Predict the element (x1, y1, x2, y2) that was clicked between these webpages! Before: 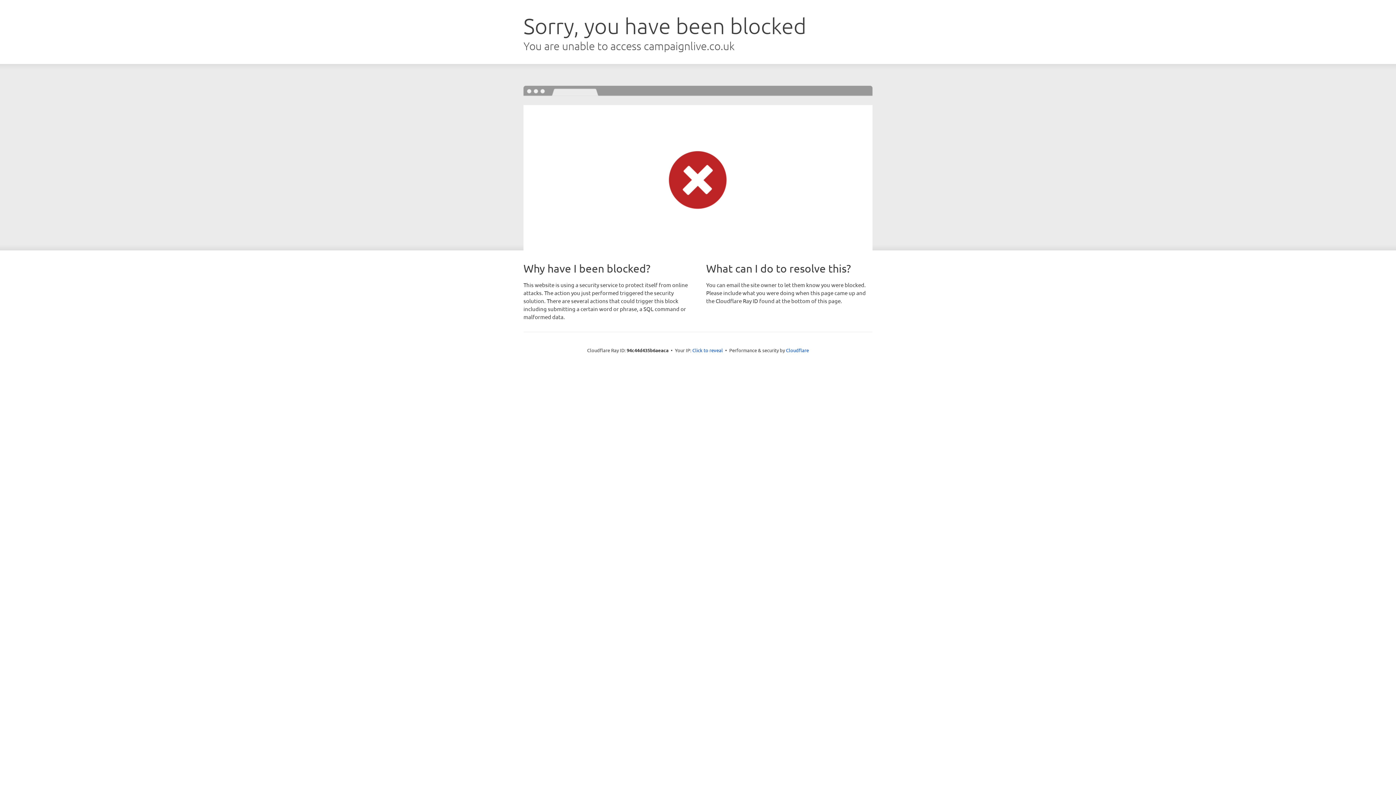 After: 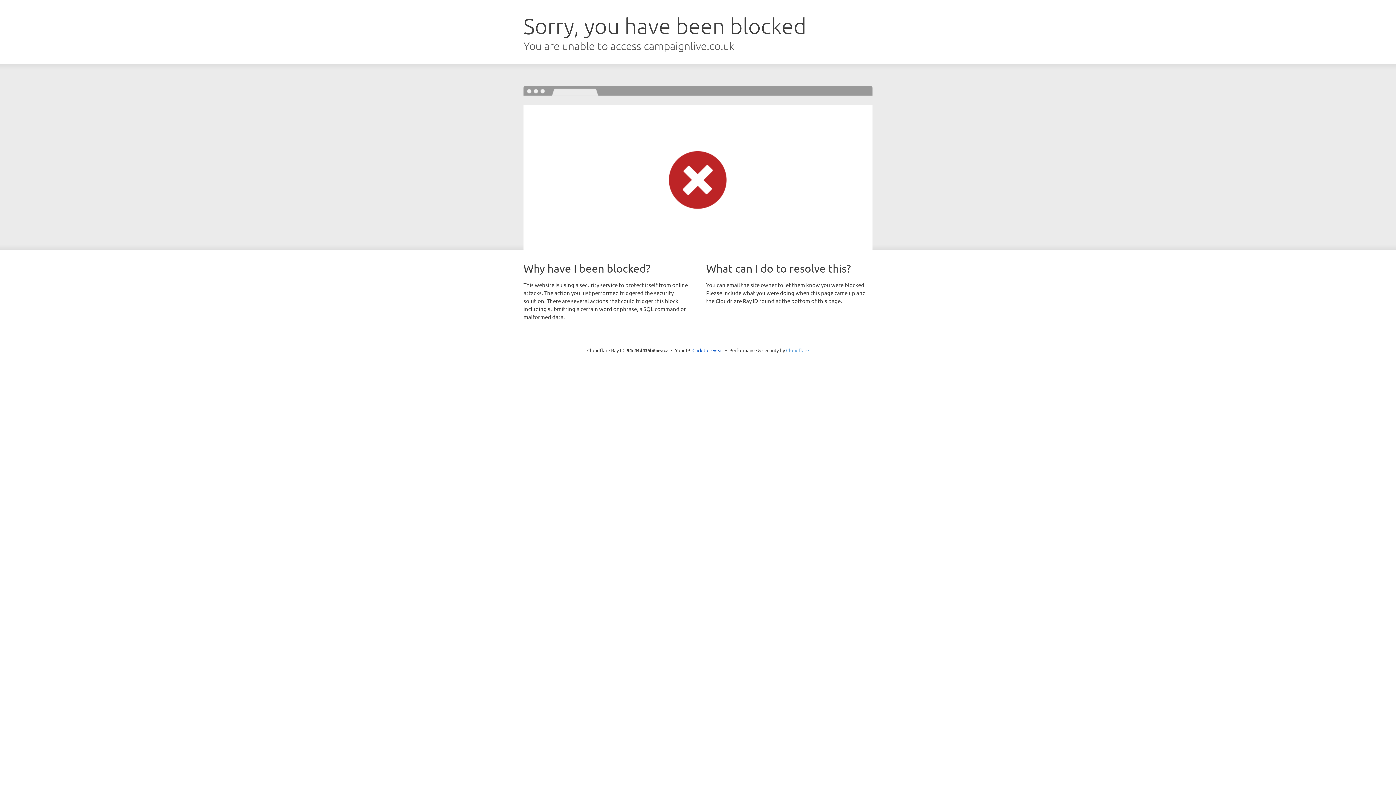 Action: label: Cloudflare bbox: (786, 347, 809, 353)